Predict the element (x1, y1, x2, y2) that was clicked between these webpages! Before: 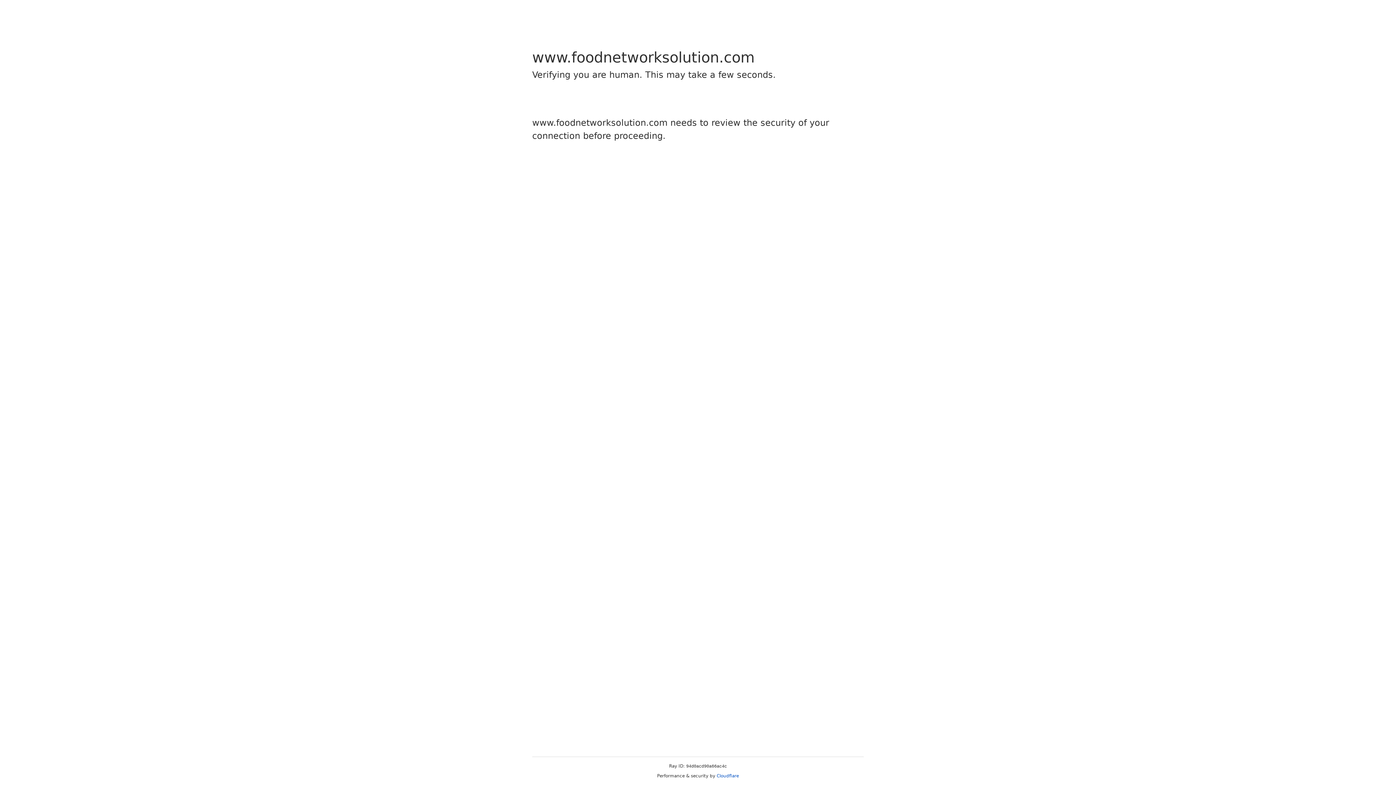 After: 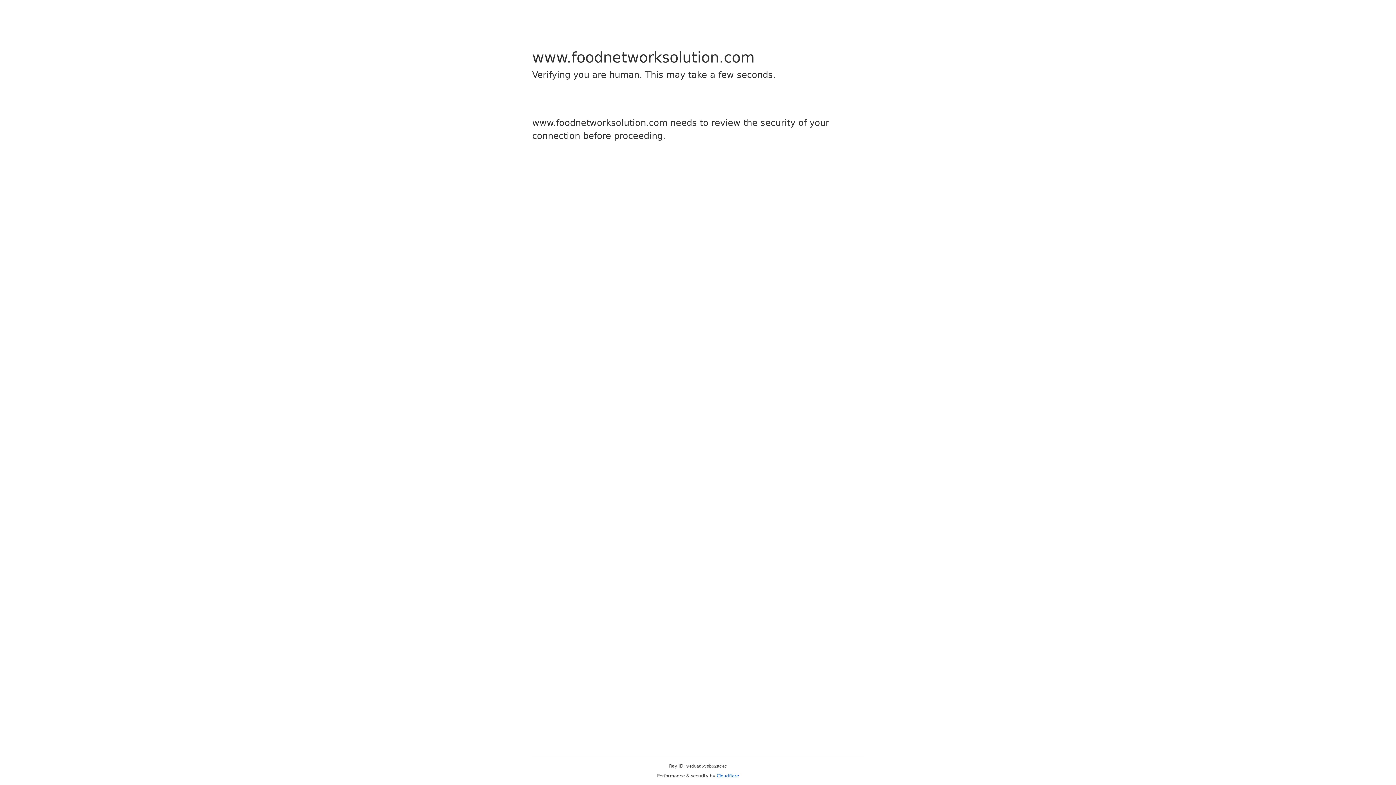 Action: label: Cloudflare bbox: (716, 773, 739, 778)